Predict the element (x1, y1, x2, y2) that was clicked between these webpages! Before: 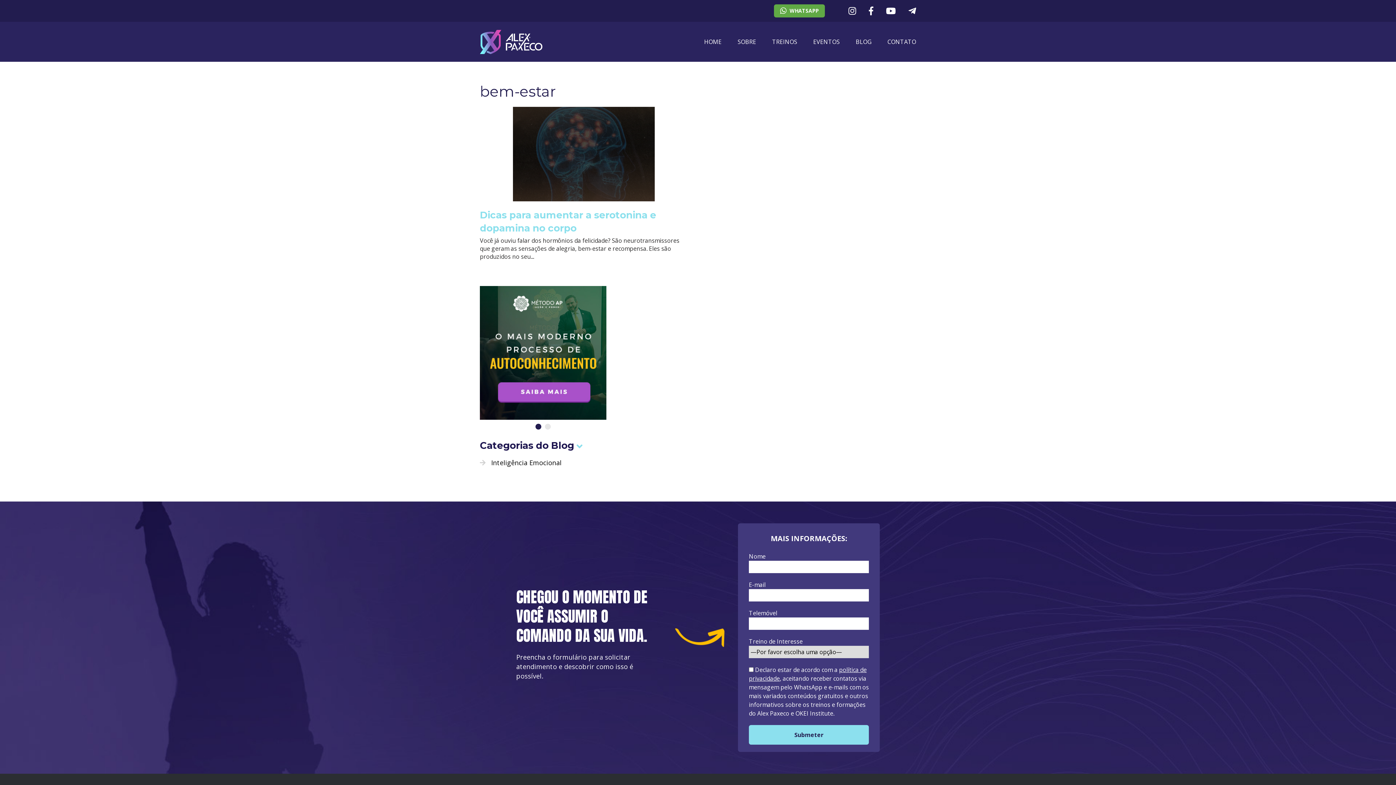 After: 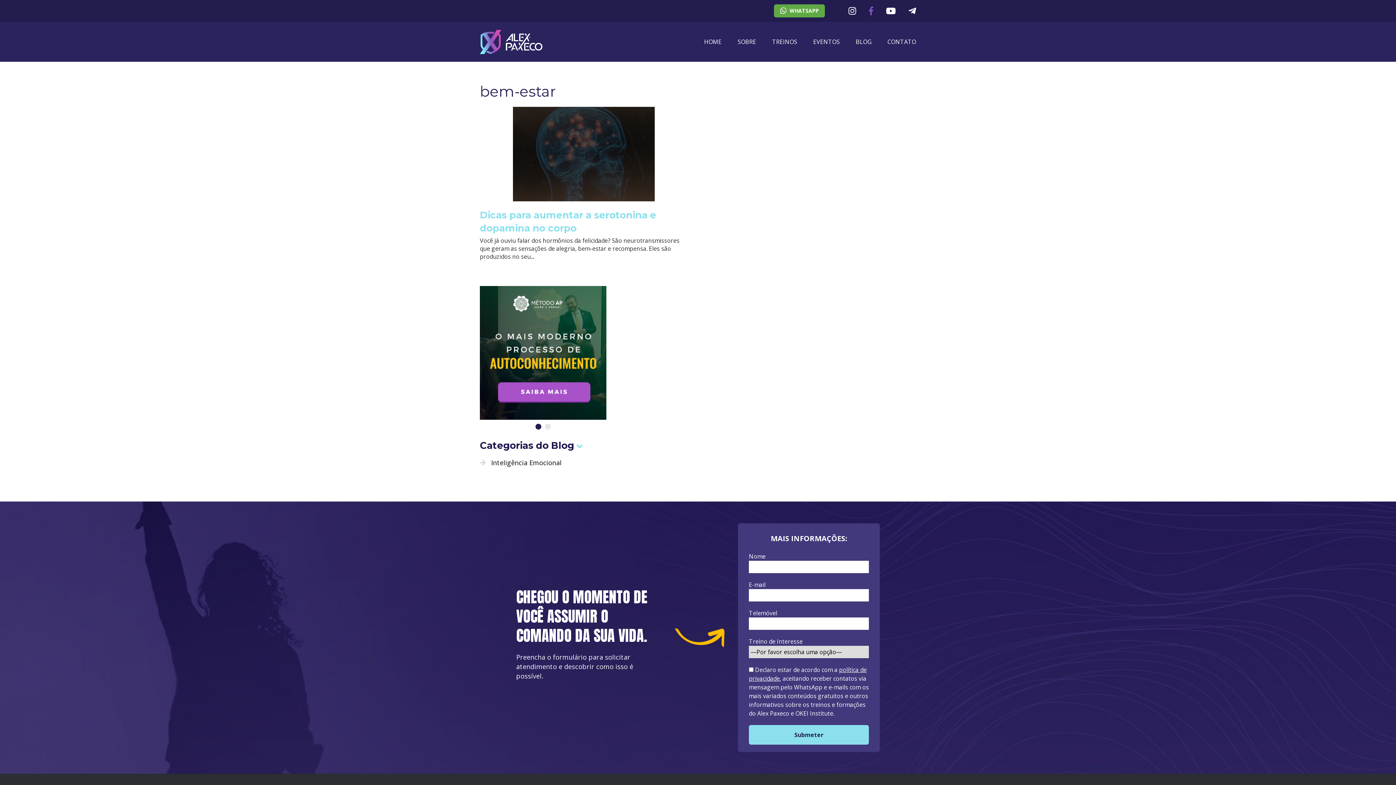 Action: bbox: (869, 6, 873, 15)